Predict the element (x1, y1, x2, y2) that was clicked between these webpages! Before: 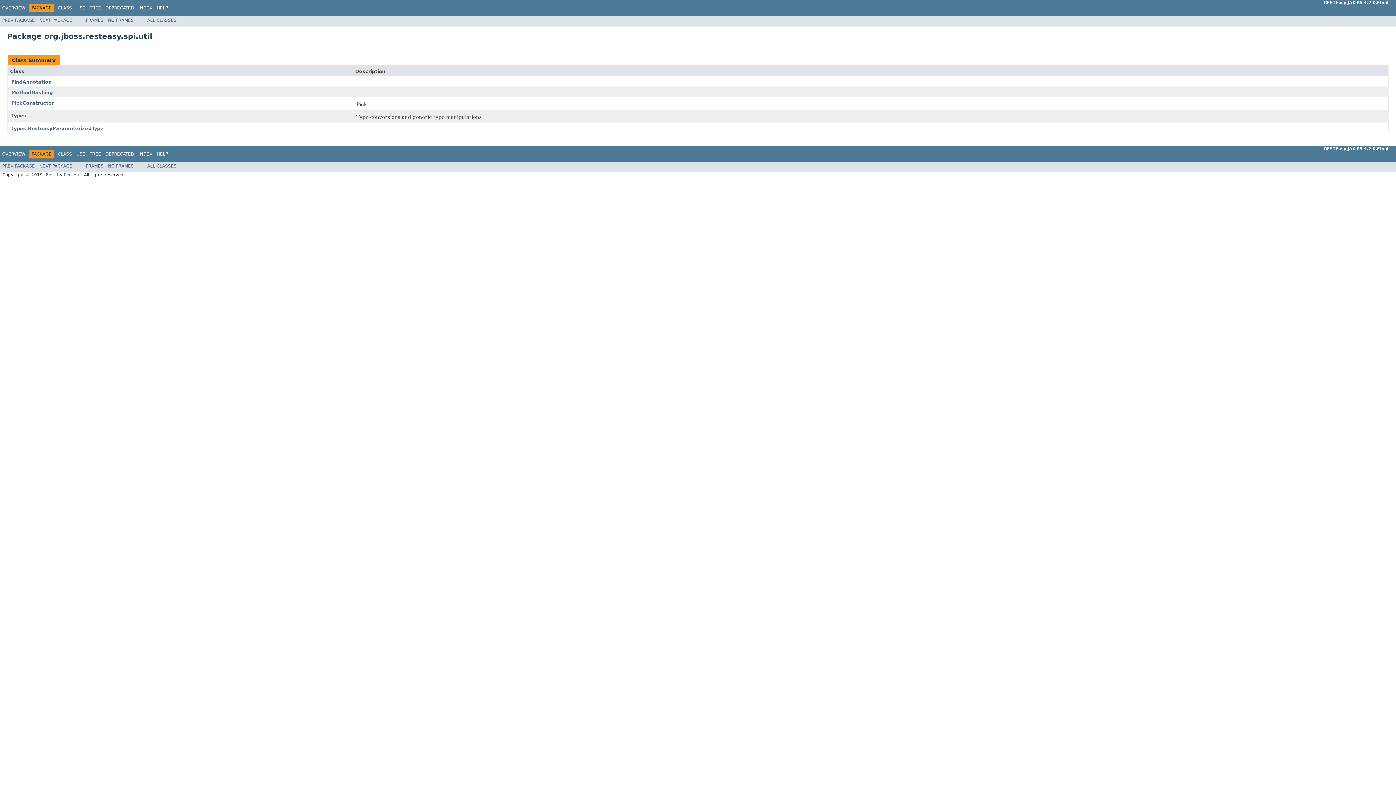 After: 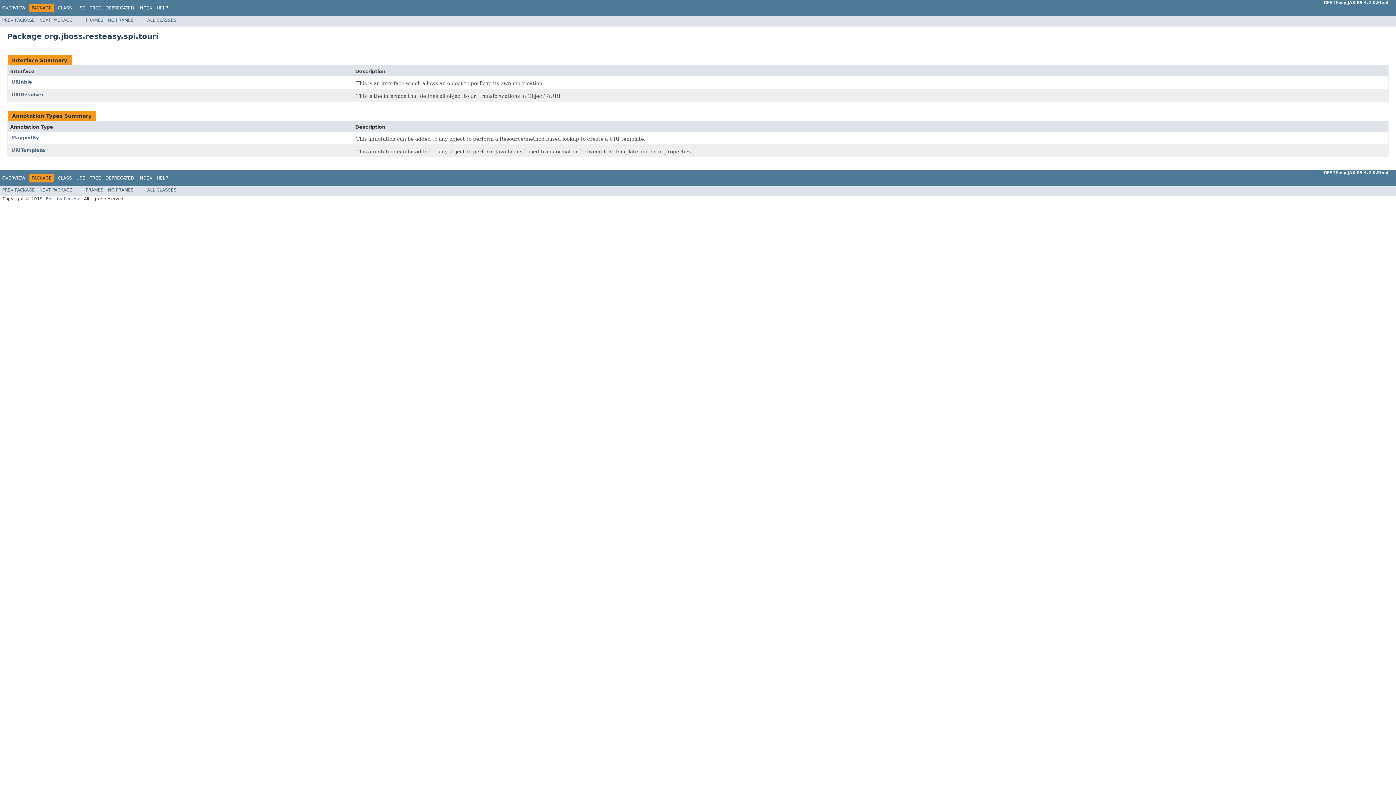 Action: bbox: (2, 17, 34, 22) label: PREV PACKAGE